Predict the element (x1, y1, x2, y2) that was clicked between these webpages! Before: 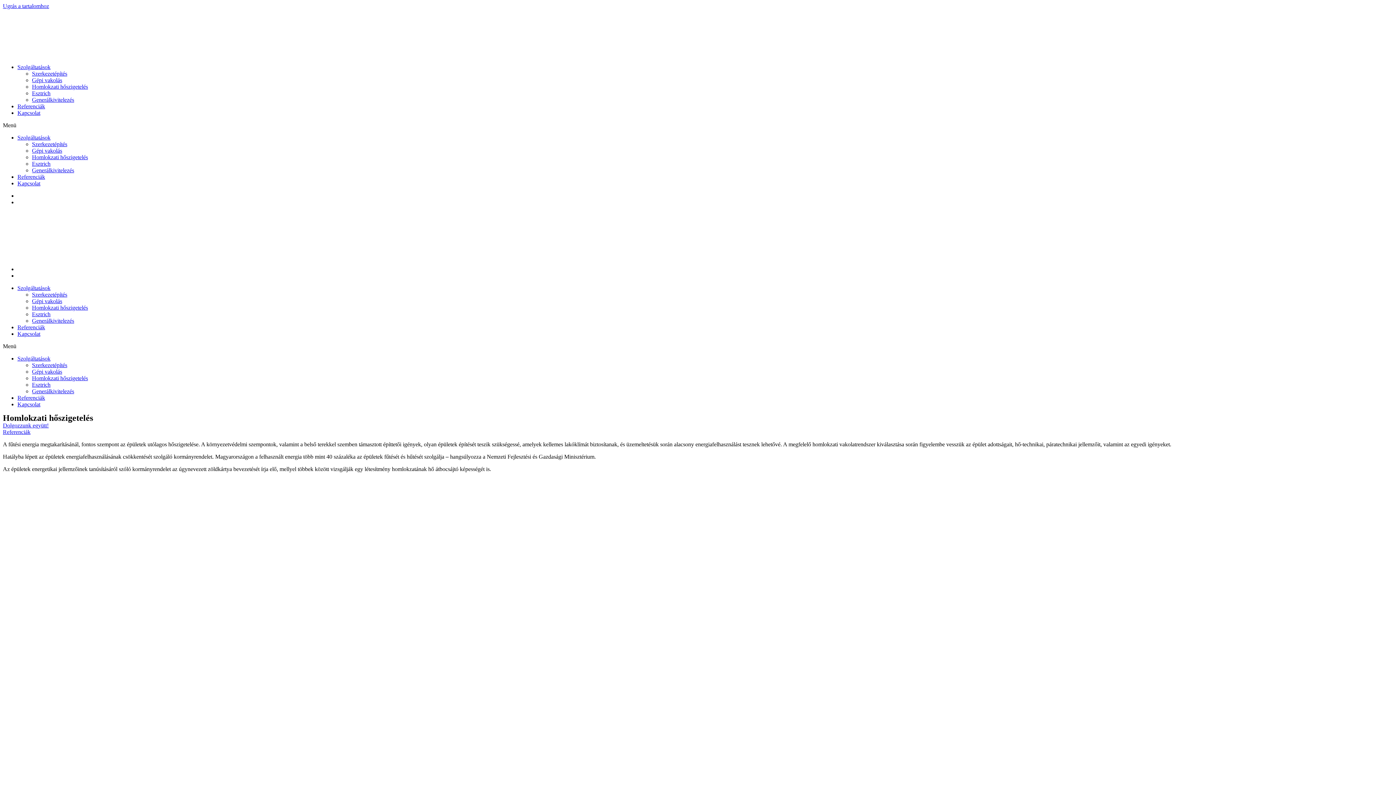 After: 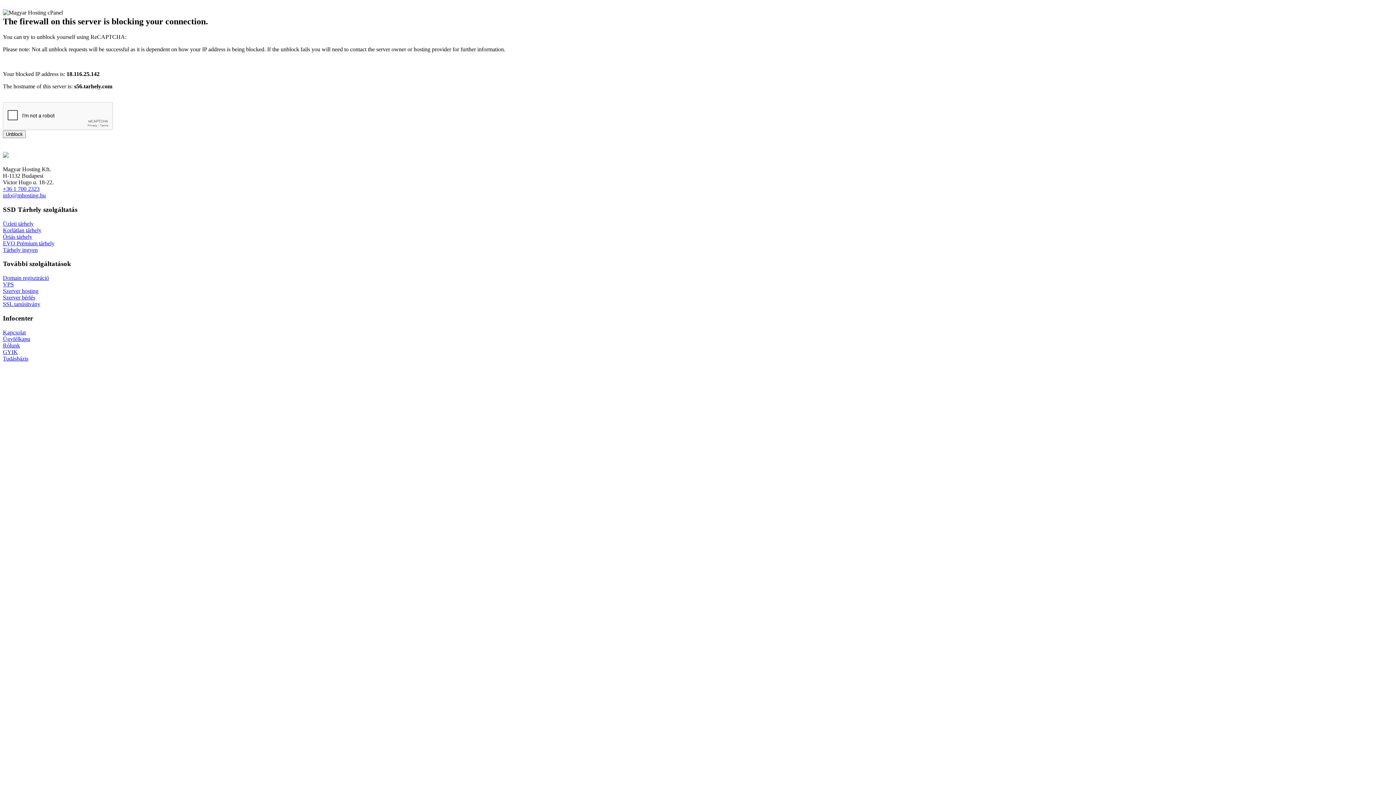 Action: label: Esztrich bbox: (32, 160, 50, 166)